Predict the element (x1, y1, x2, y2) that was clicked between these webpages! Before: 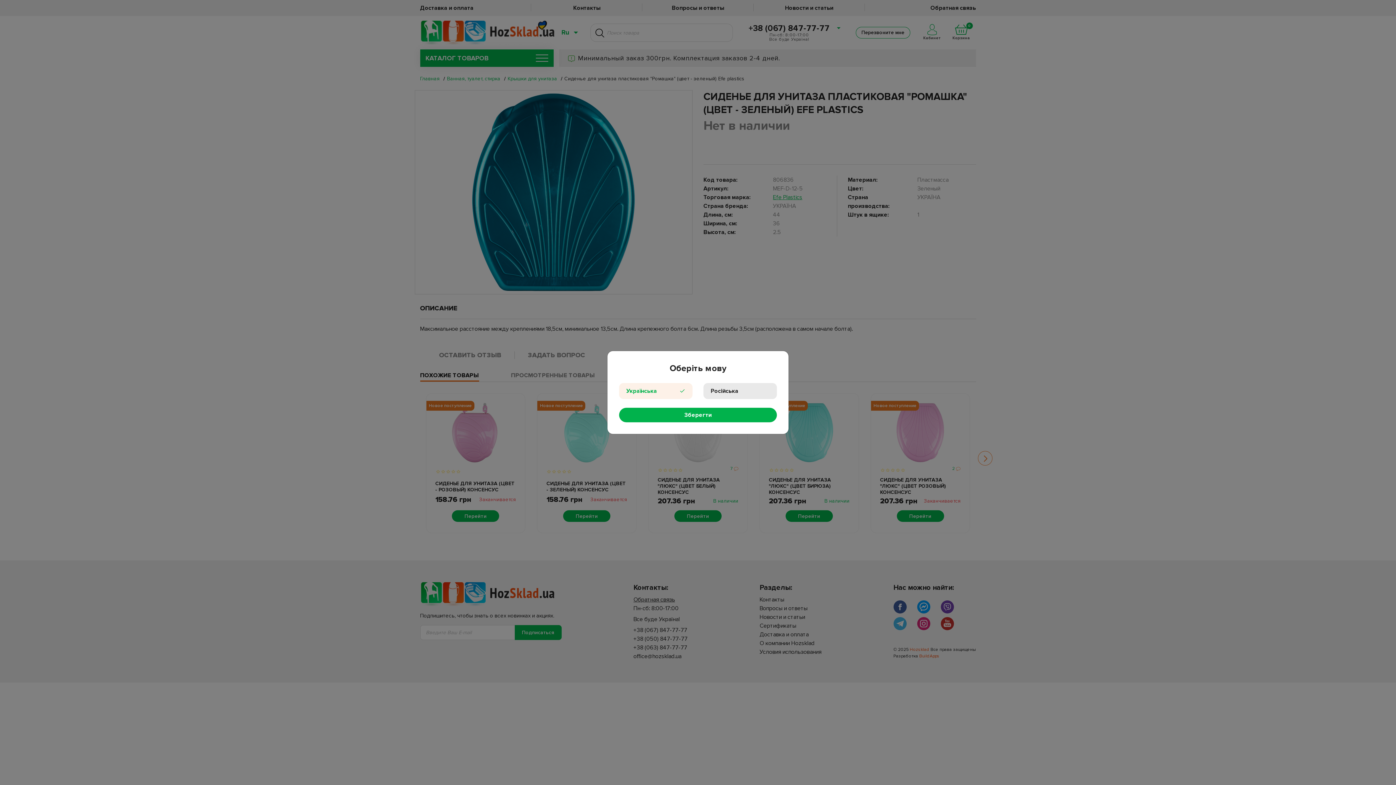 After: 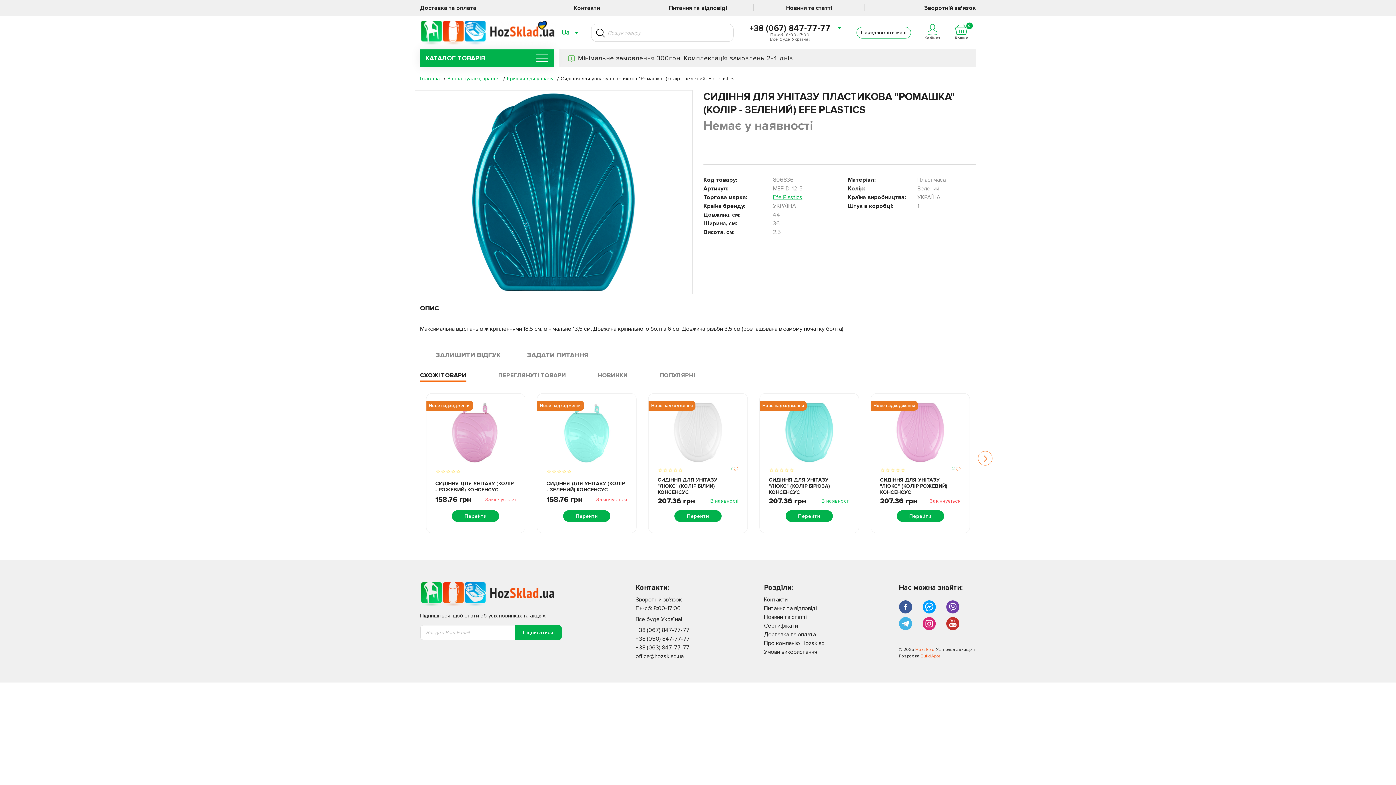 Action: bbox: (619, 408, 777, 422) label: Зберегти